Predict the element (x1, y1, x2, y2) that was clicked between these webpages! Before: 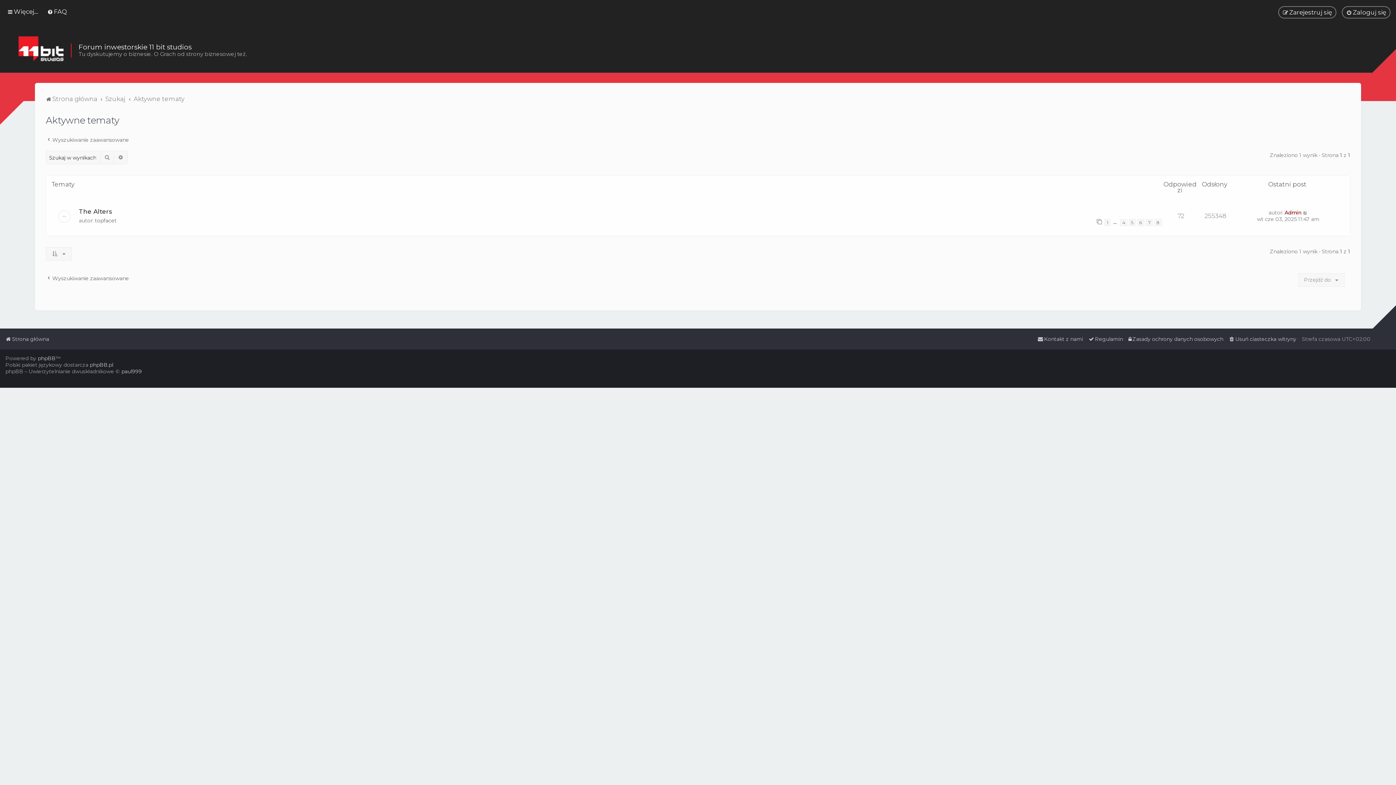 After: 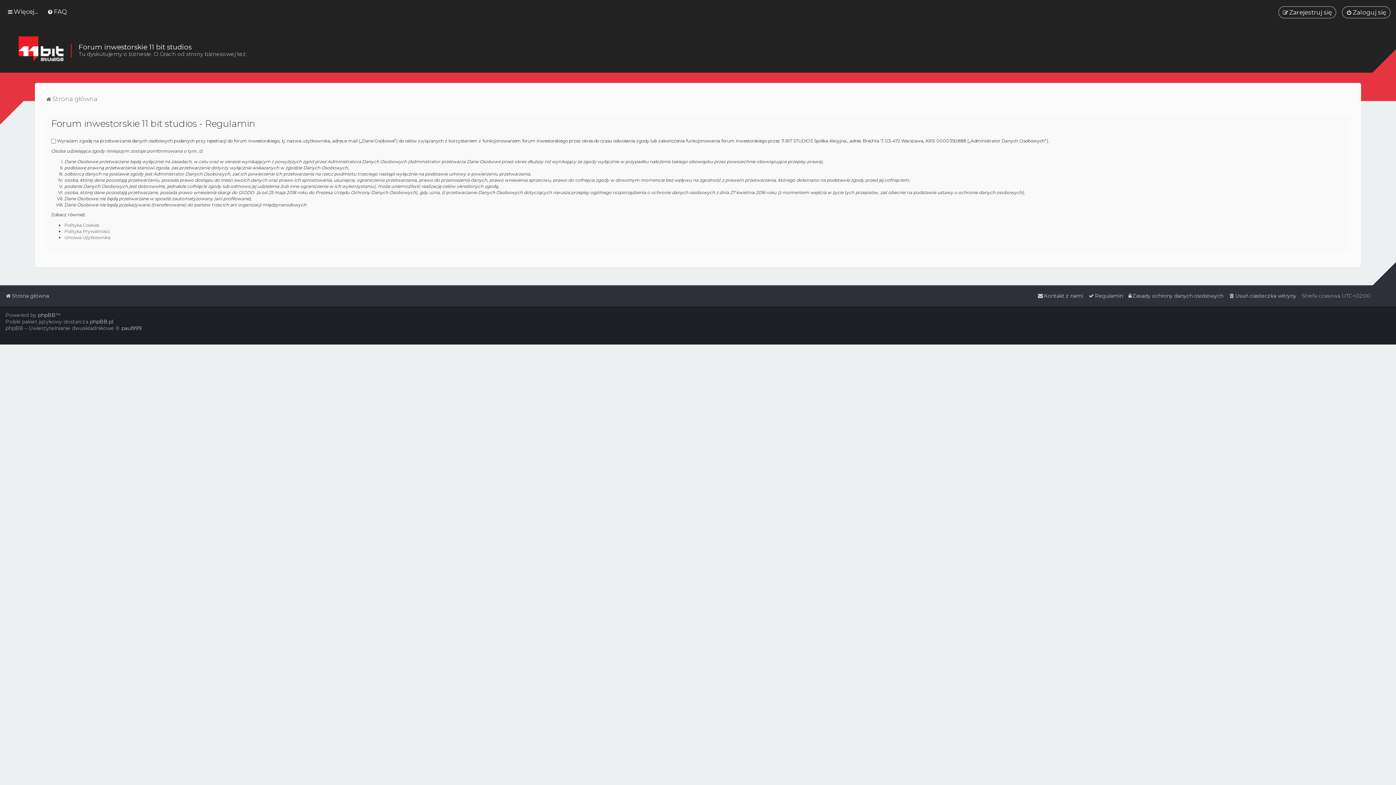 Action: label: Regulamin bbox: (1088, 334, 1123, 344)